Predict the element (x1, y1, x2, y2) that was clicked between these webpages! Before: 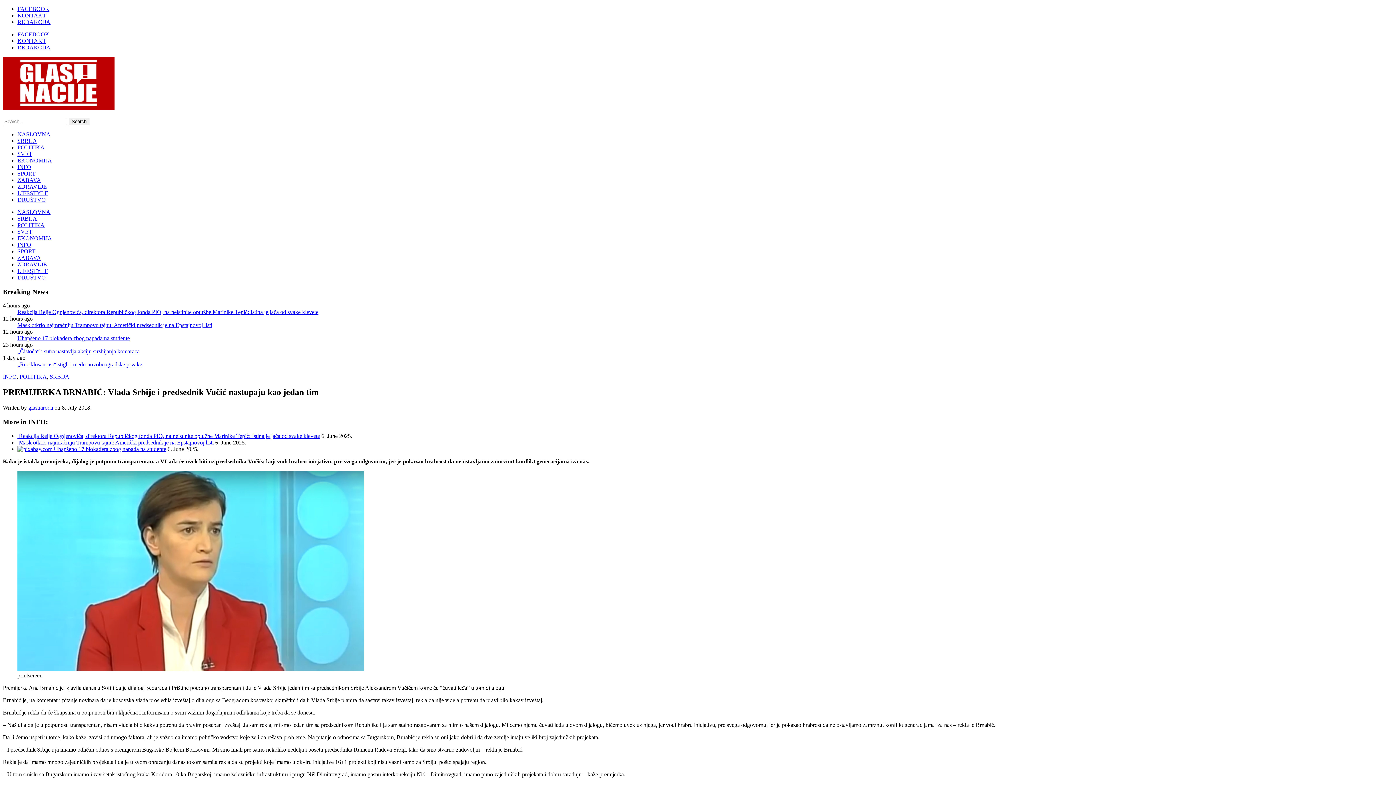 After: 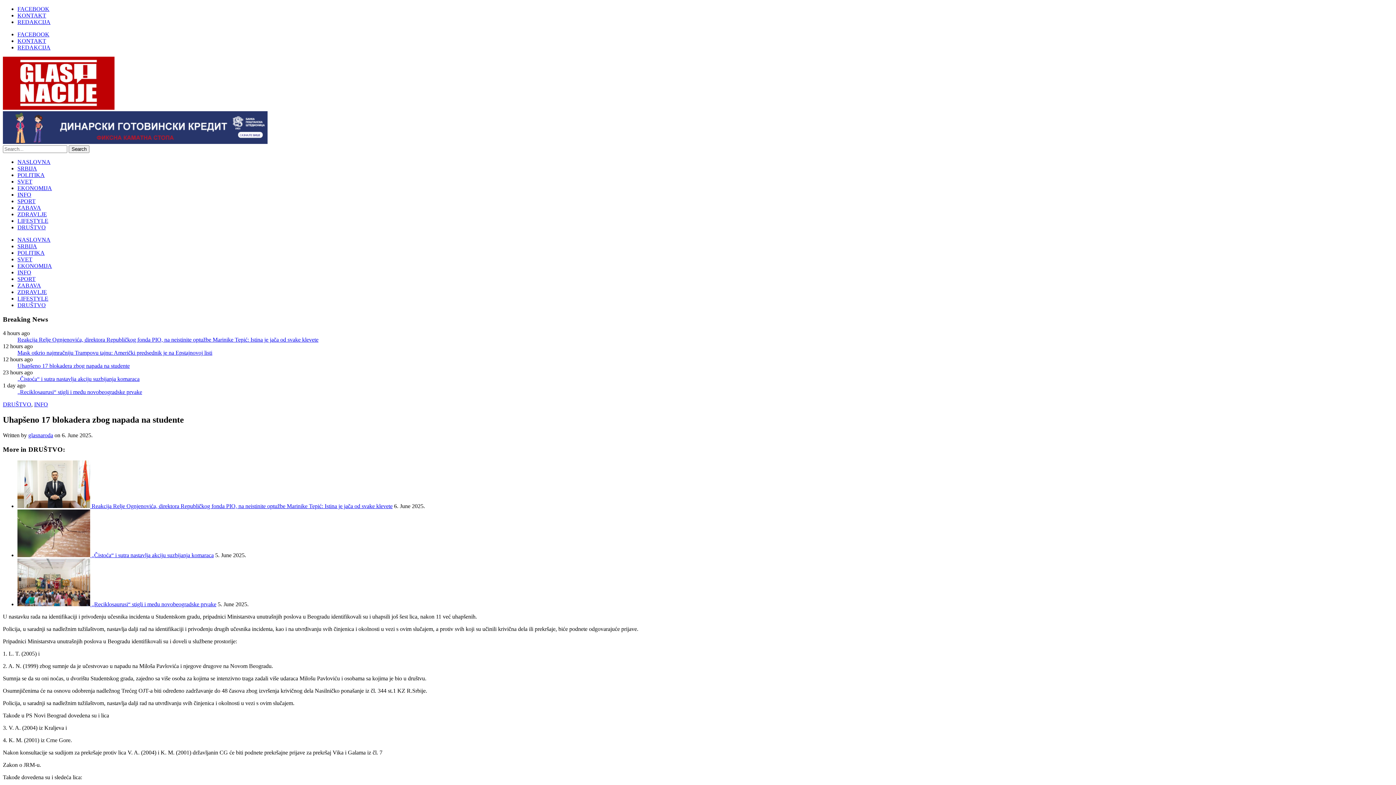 Action: bbox: (17, 446, 53, 452) label:  